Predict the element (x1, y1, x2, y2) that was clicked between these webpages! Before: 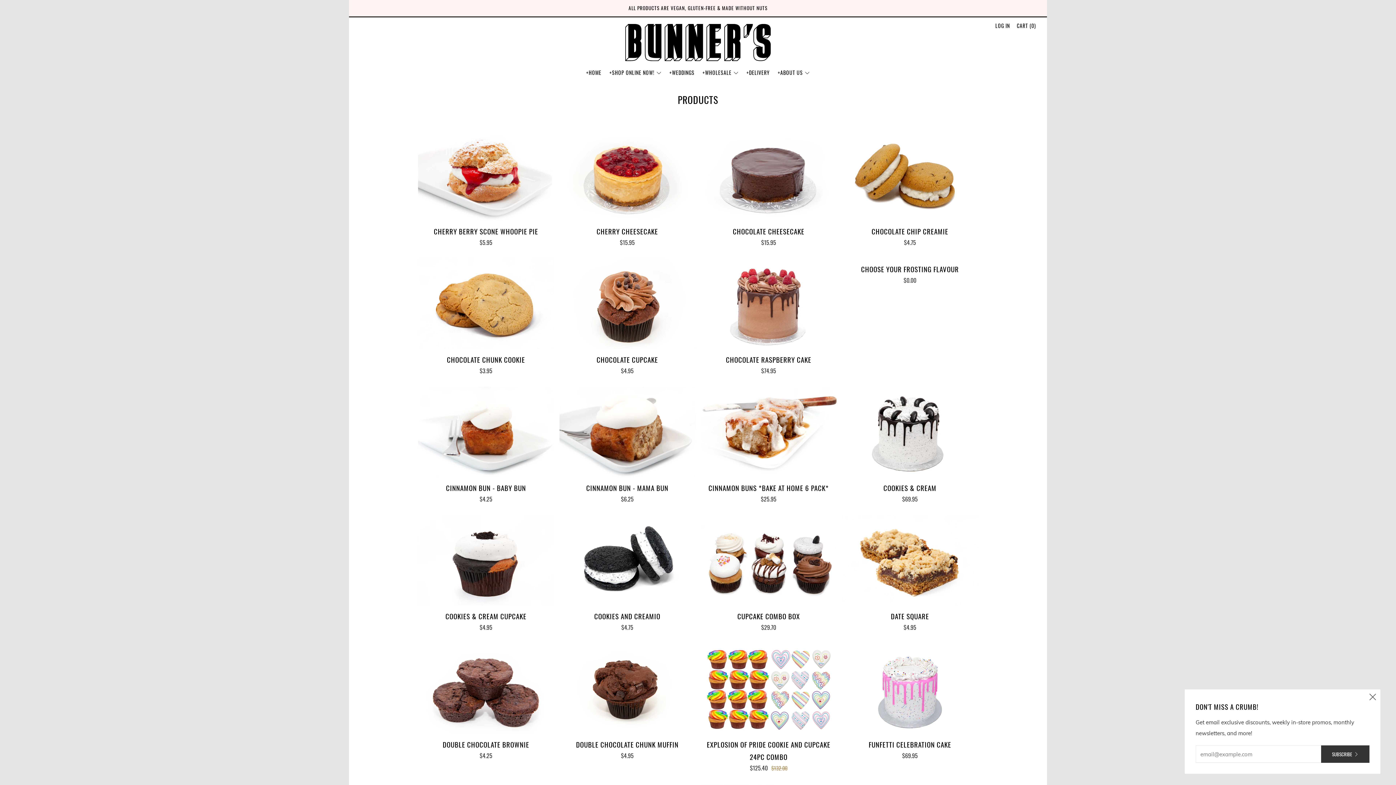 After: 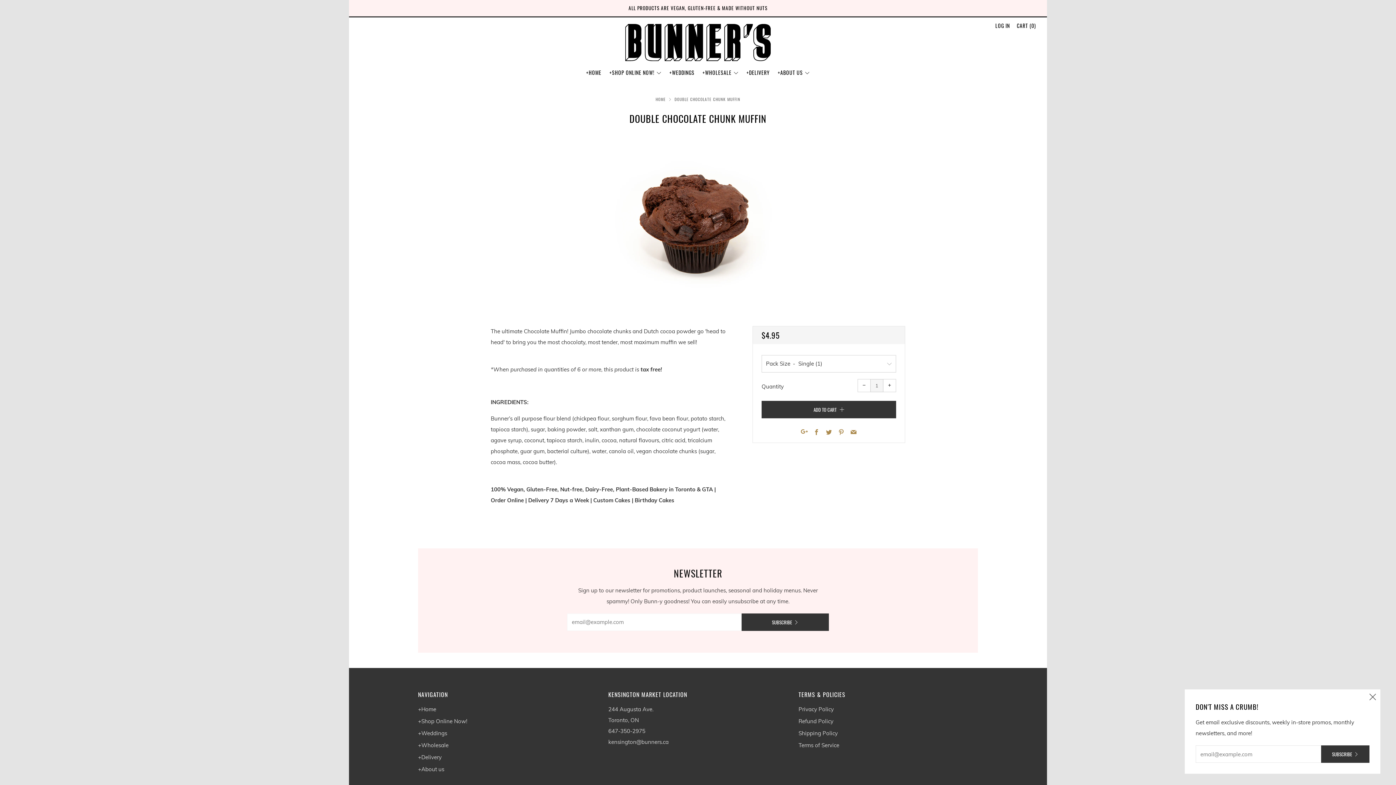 Action: label: DOUBLE CHOCOLATE CHUNK MUFFIN

$4.95 bbox: (559, 738, 695, 759)